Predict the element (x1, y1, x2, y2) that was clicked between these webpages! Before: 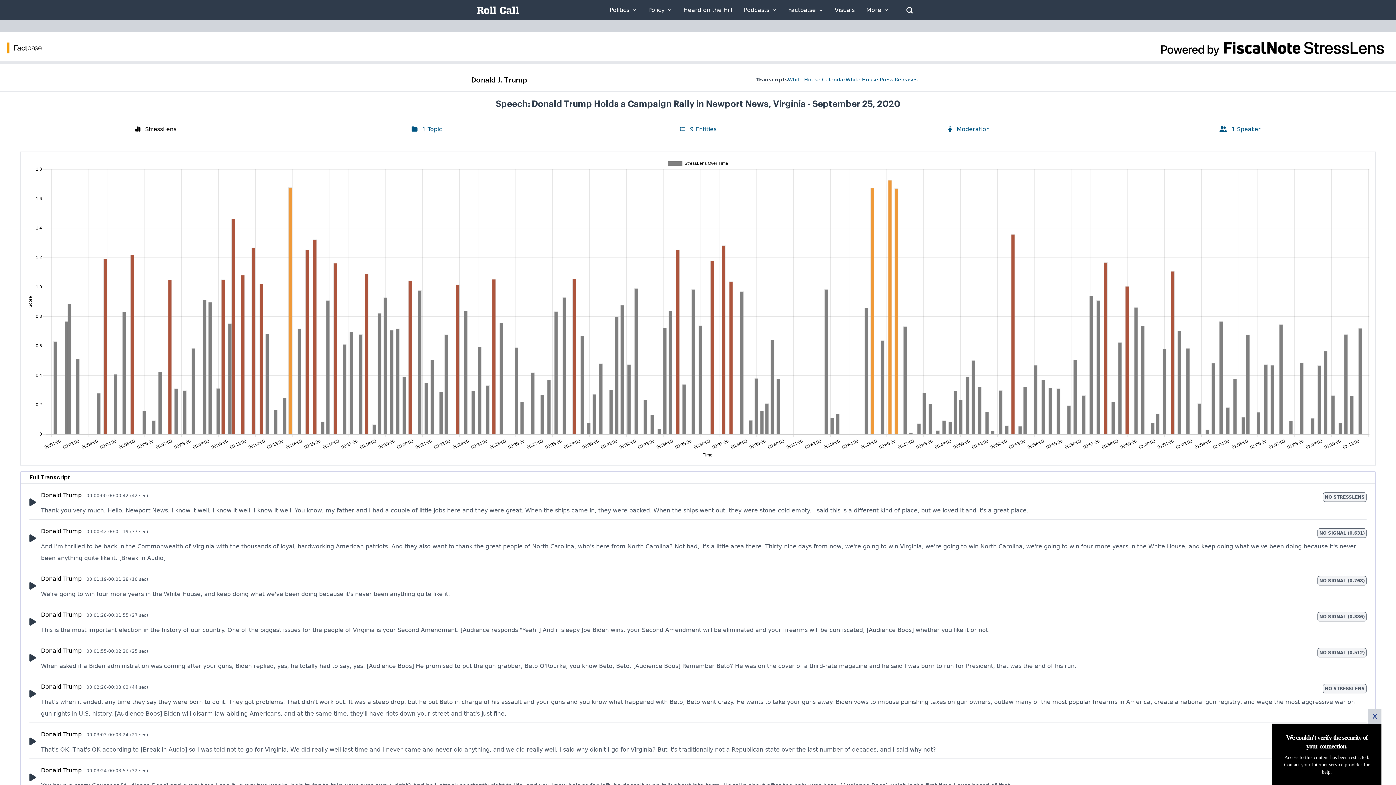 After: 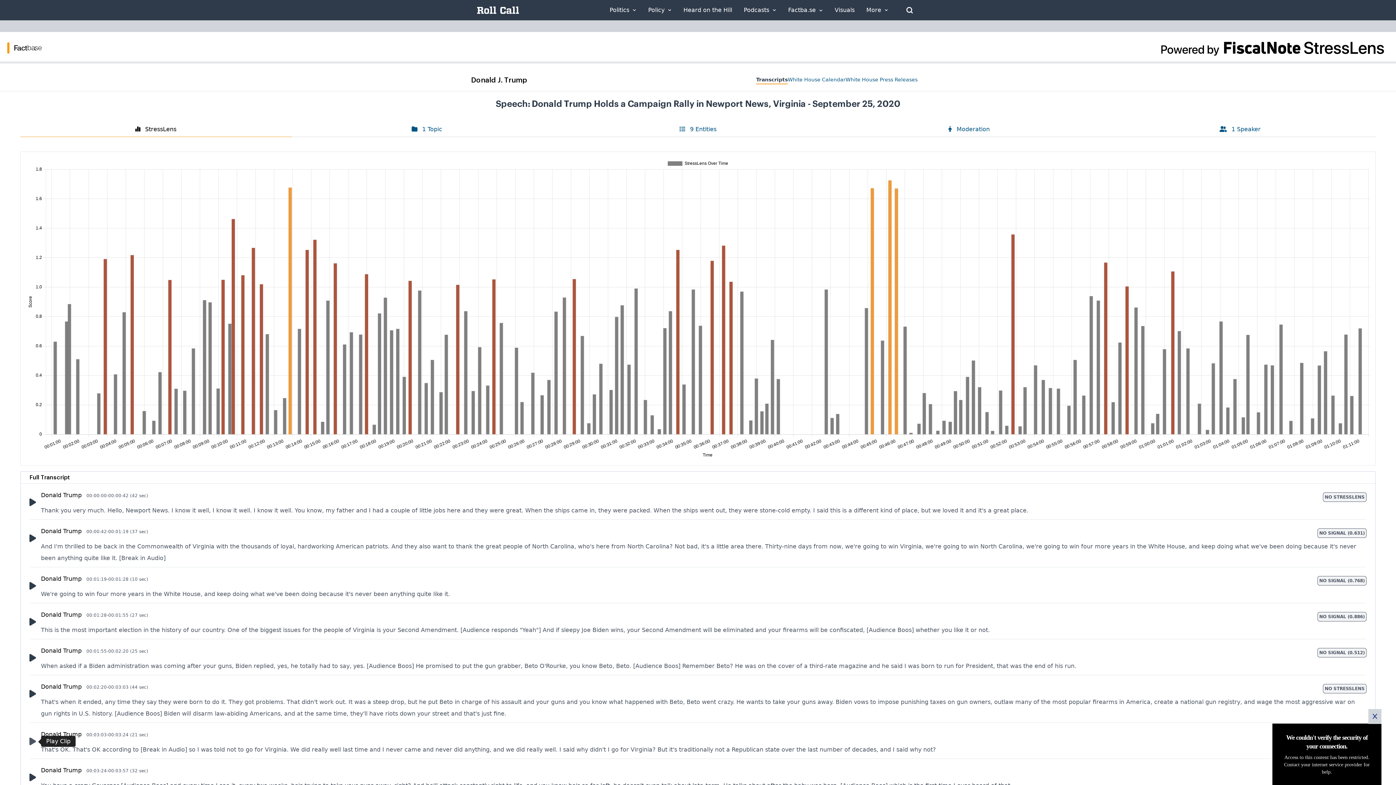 Action: bbox: (29, 738, 36, 745)